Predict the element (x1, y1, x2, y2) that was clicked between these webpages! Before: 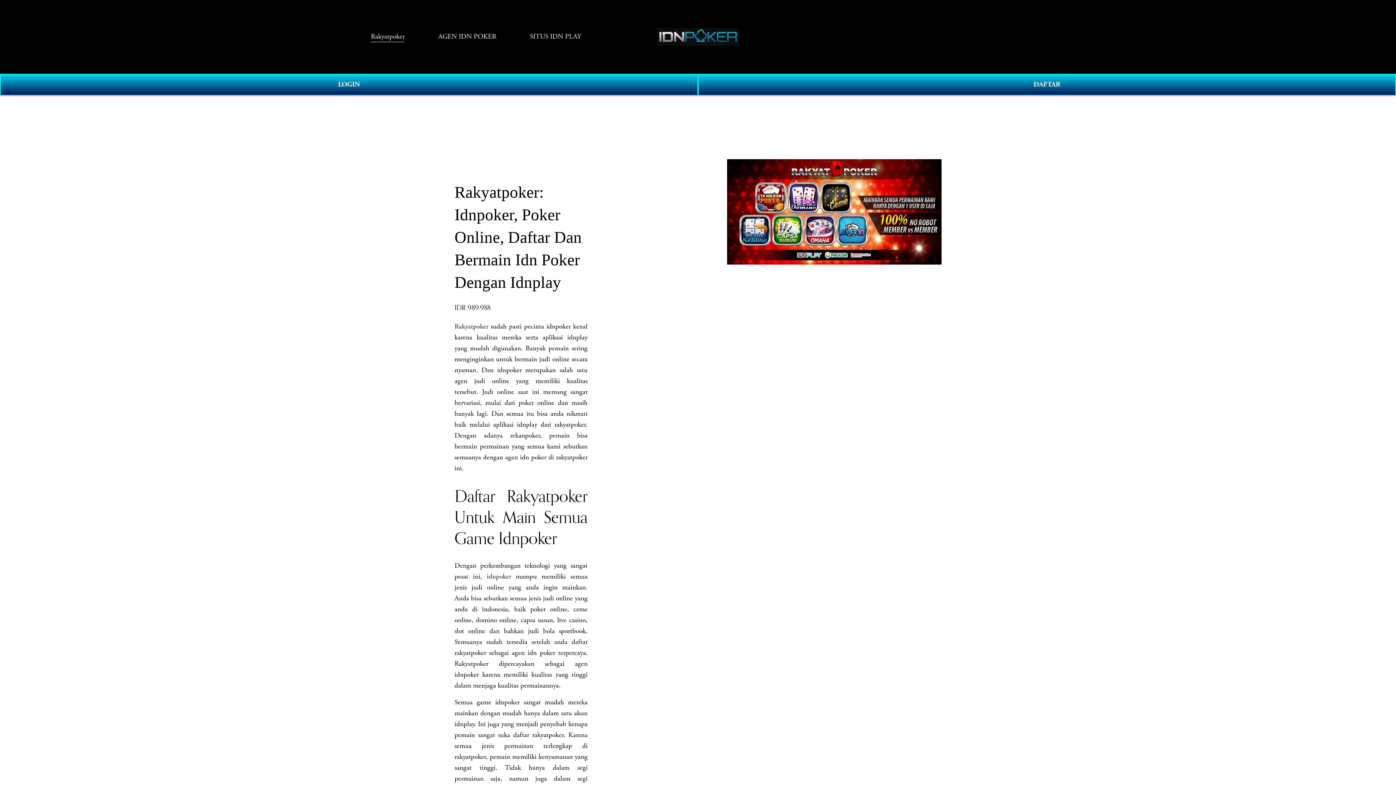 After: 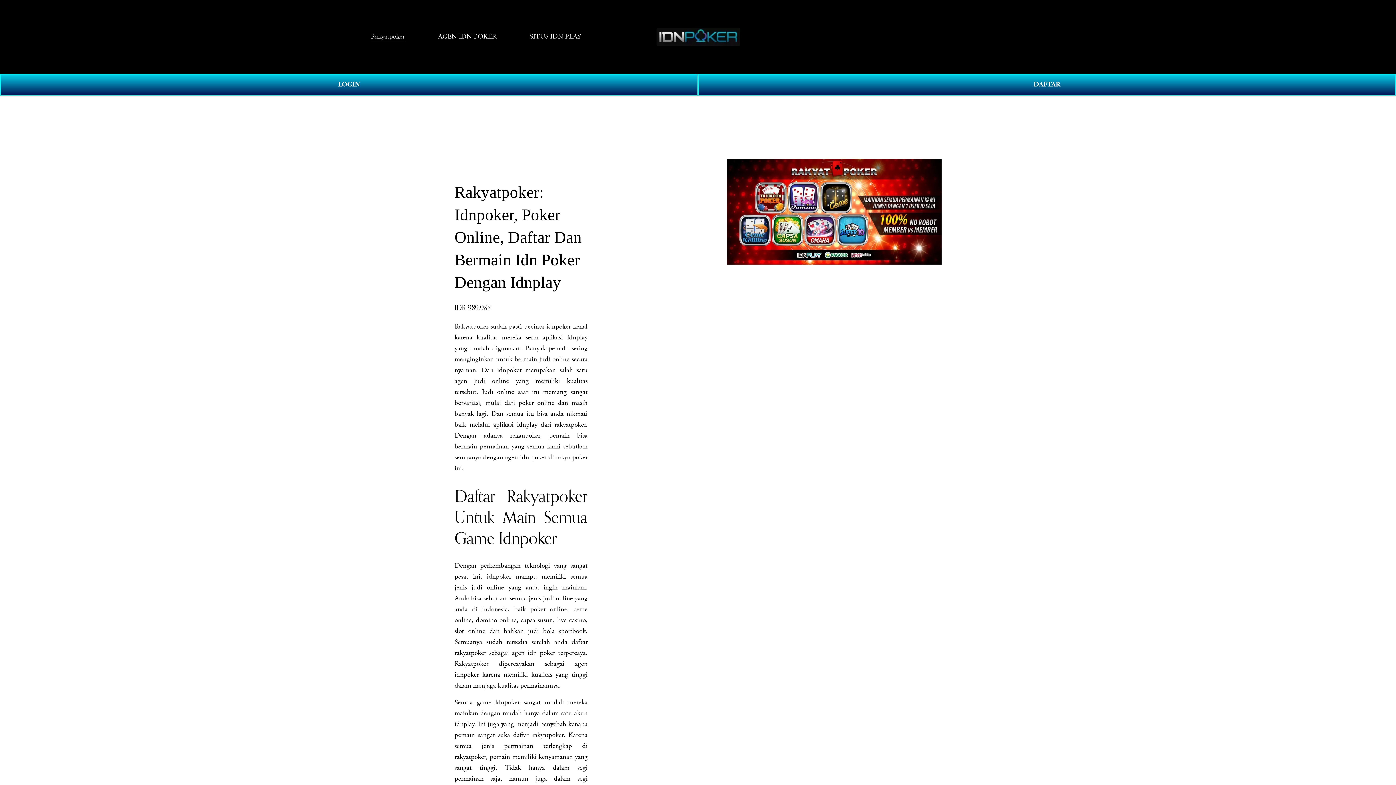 Action: label: SITUS IDN PLAY bbox: (529, 30, 581, 42)